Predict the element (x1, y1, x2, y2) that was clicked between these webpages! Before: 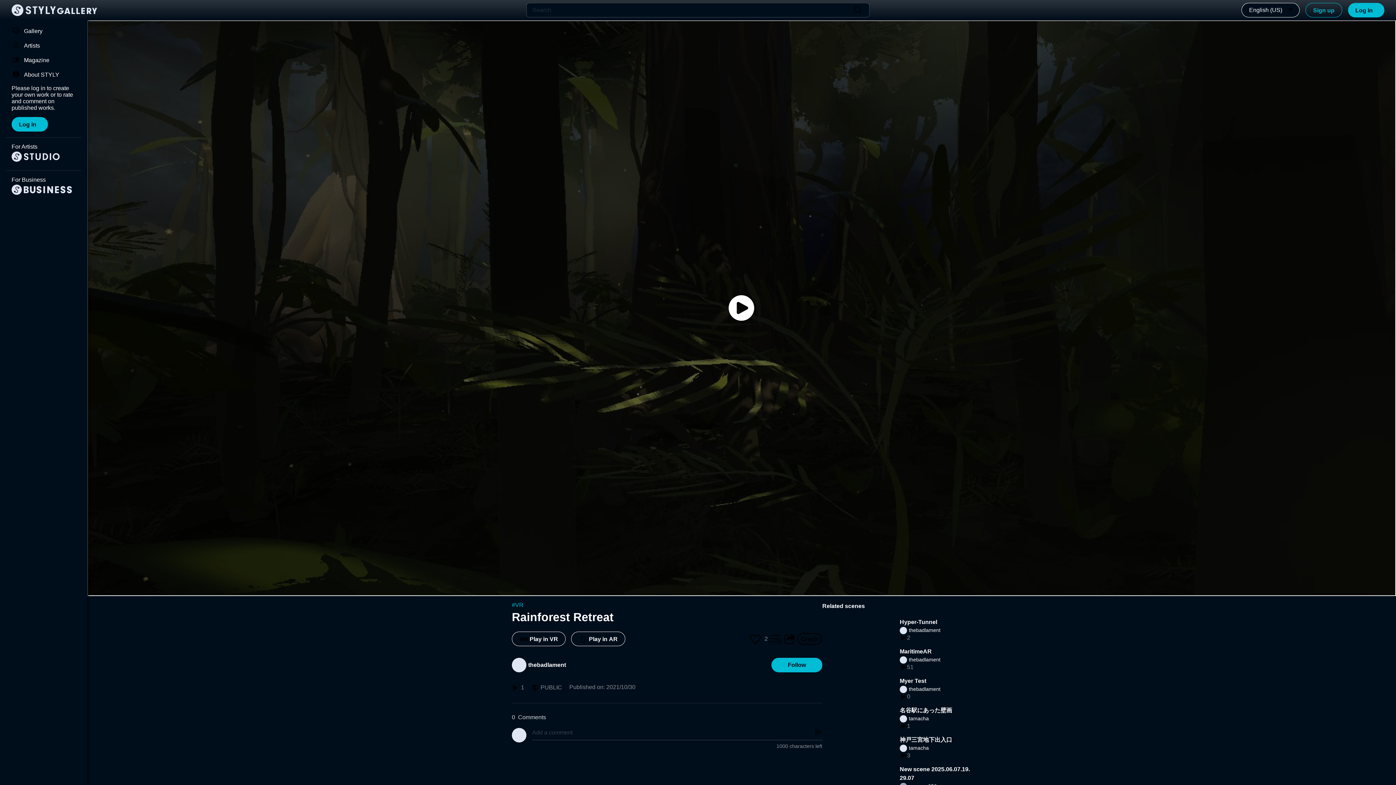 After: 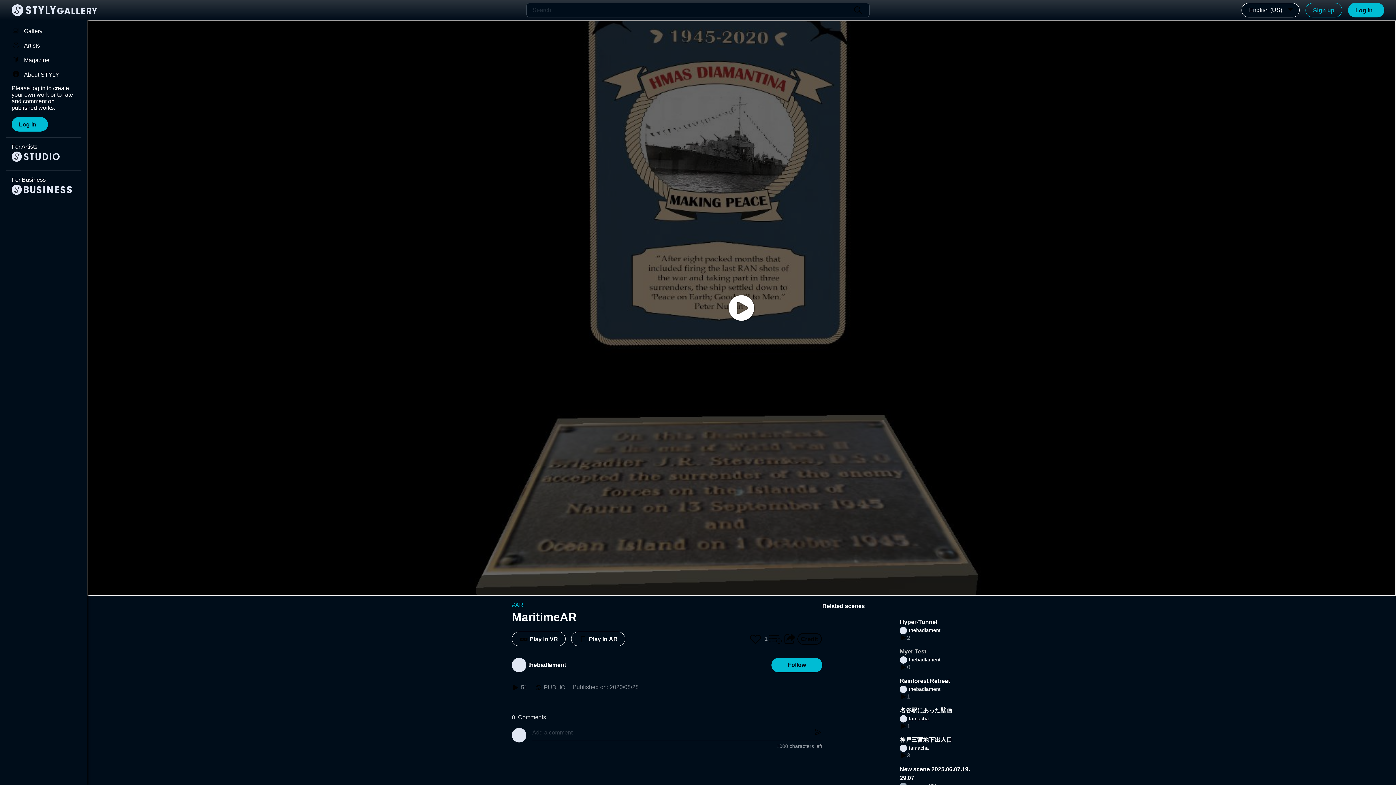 Action: label: MaritimeAR bbox: (900, 647, 971, 656)